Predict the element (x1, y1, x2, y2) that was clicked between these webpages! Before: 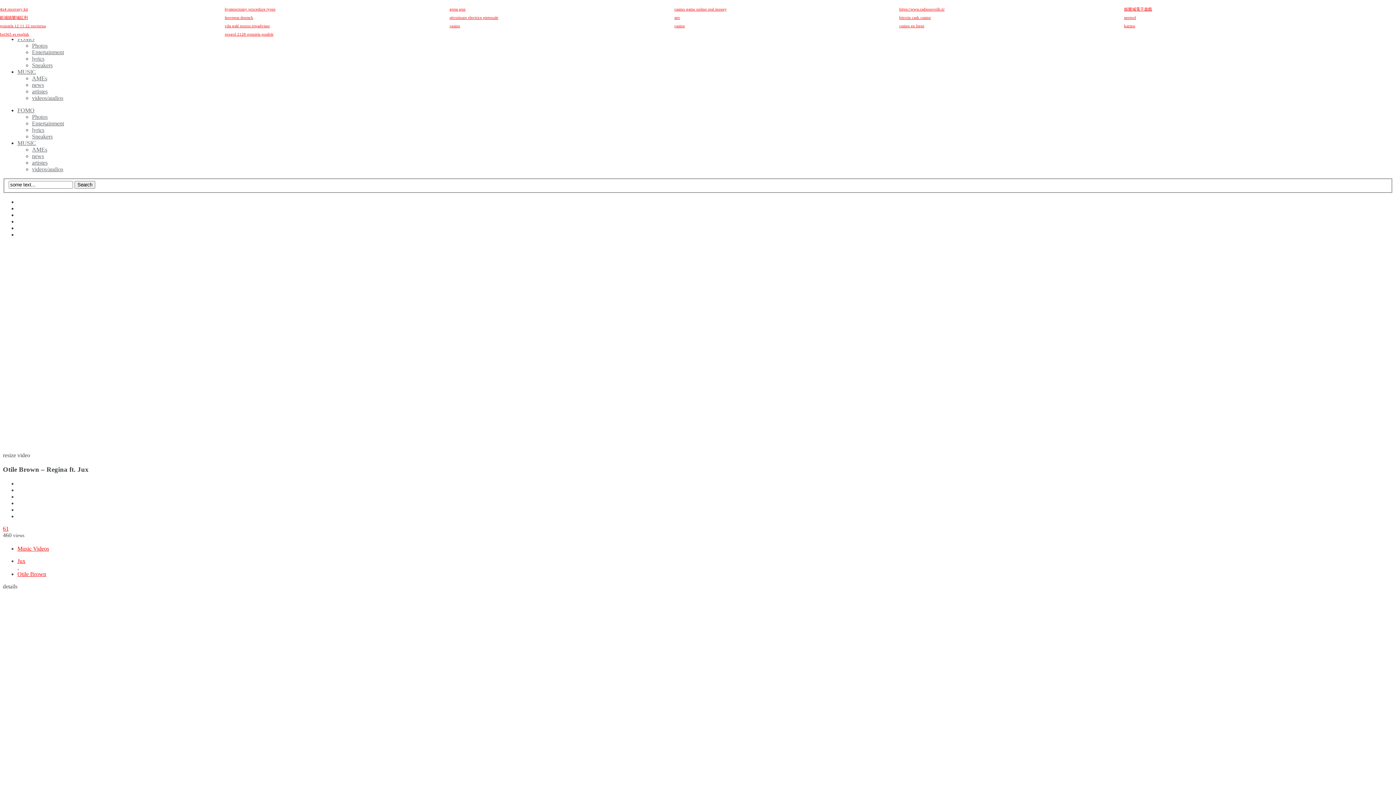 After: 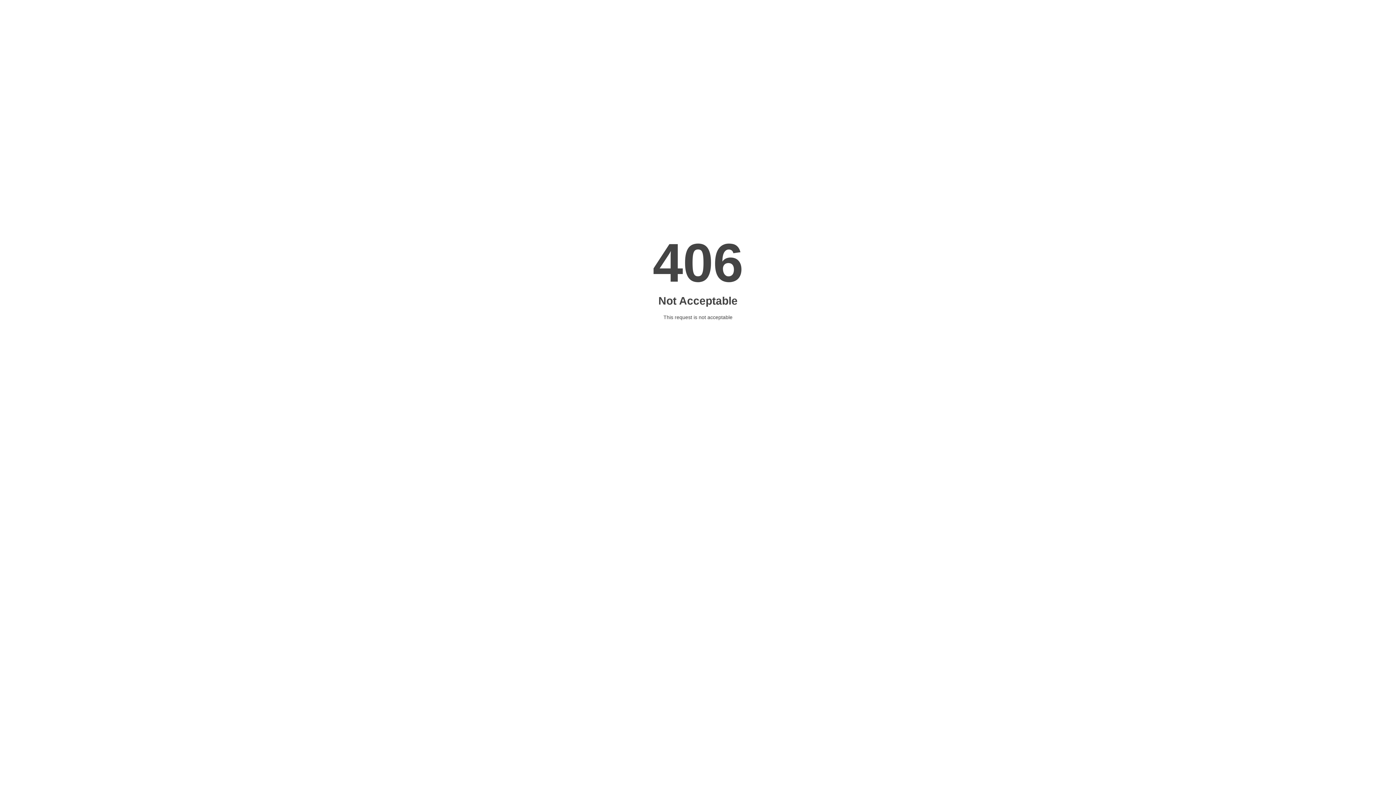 Action: bbox: (449, 15, 498, 19) label: stivuitoare electrice pietonale